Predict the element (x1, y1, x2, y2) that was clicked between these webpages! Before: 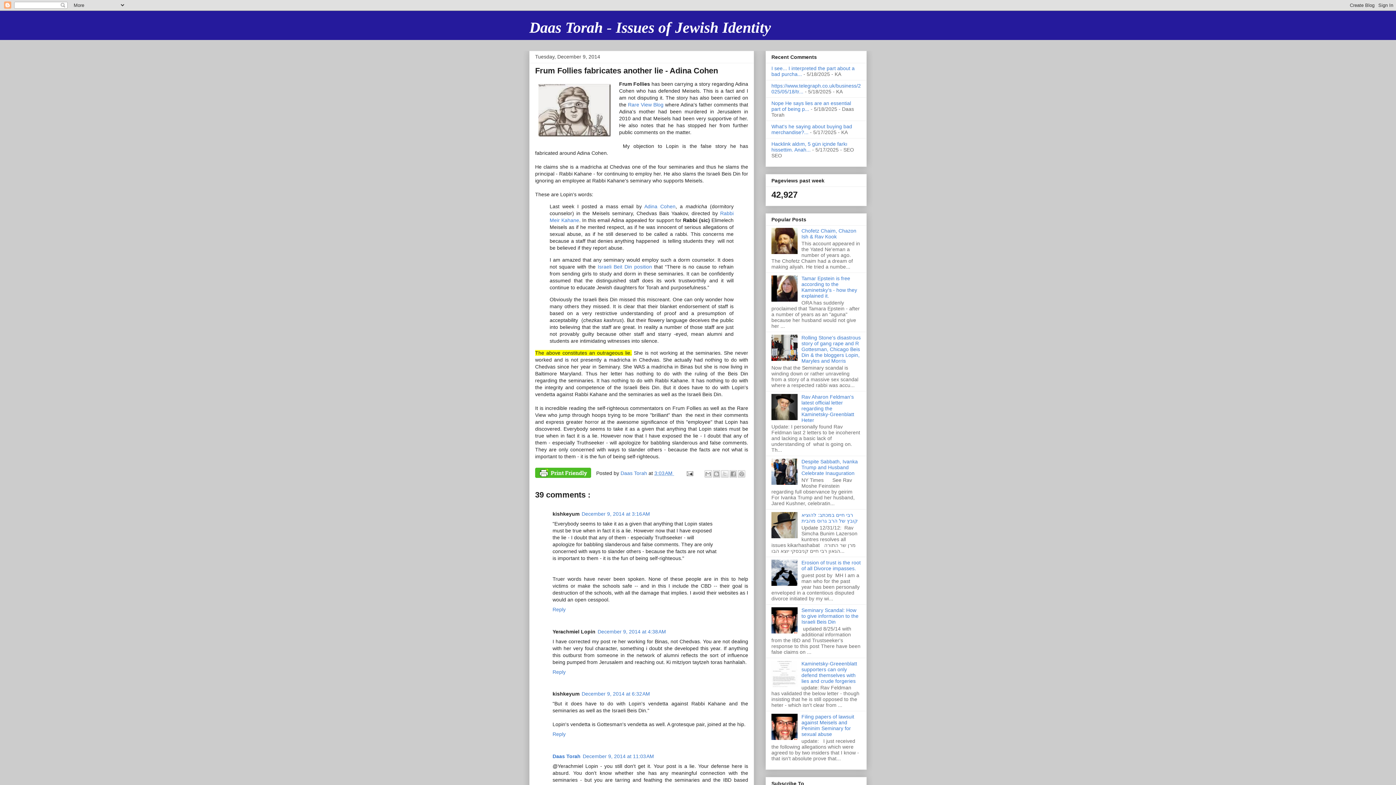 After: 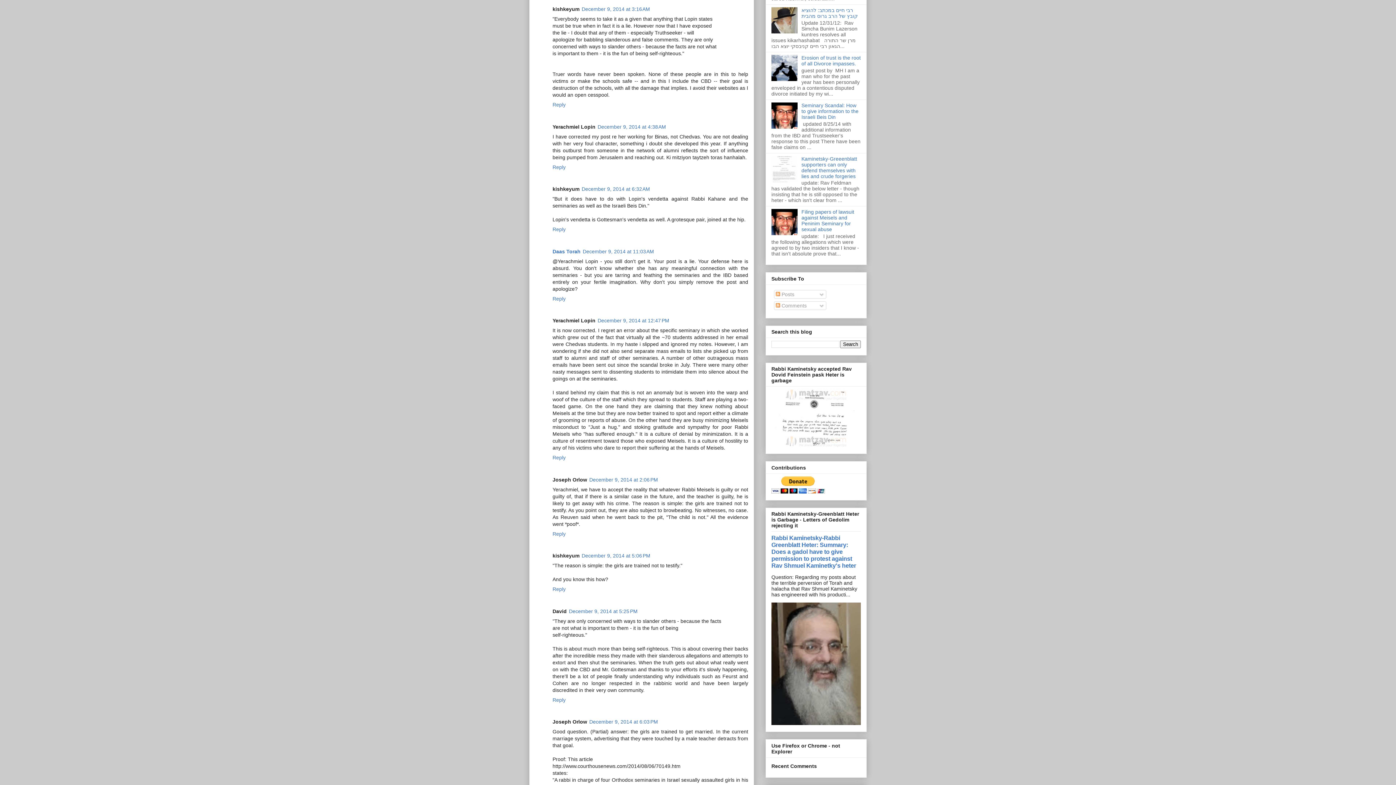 Action: label: December 9, 2014 at 3:16 AM bbox: (581, 511, 650, 517)